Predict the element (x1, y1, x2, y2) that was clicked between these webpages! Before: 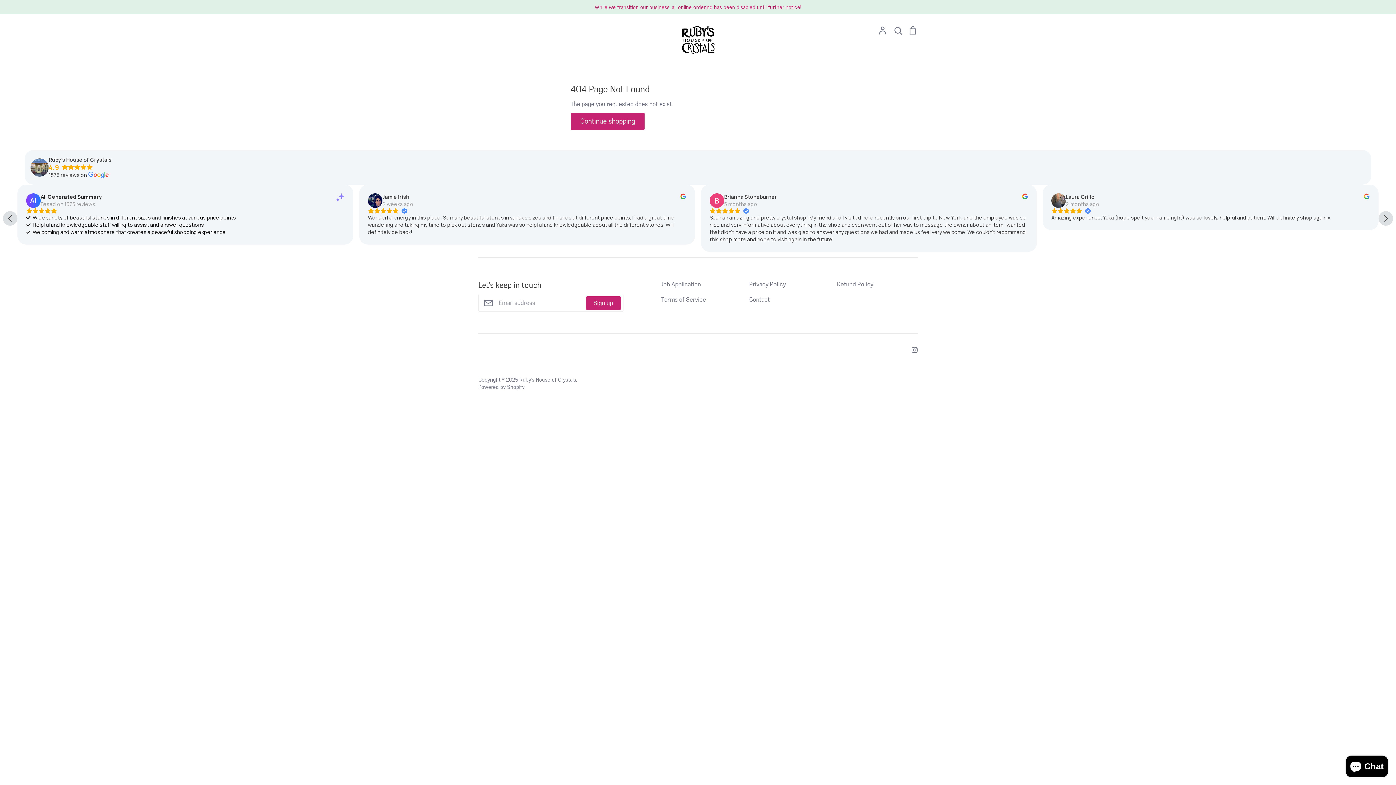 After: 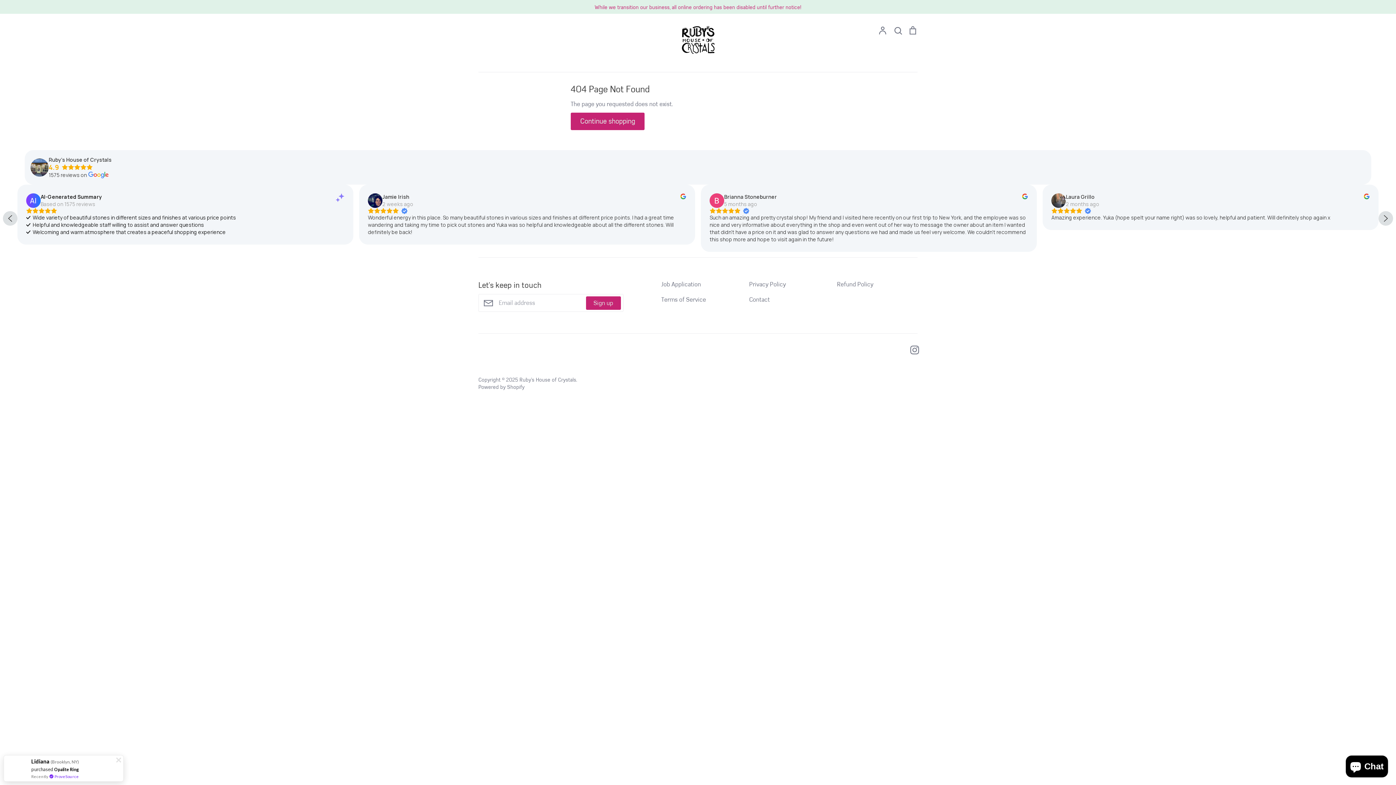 Action: label: Instagram bbox: (906, 345, 917, 353)